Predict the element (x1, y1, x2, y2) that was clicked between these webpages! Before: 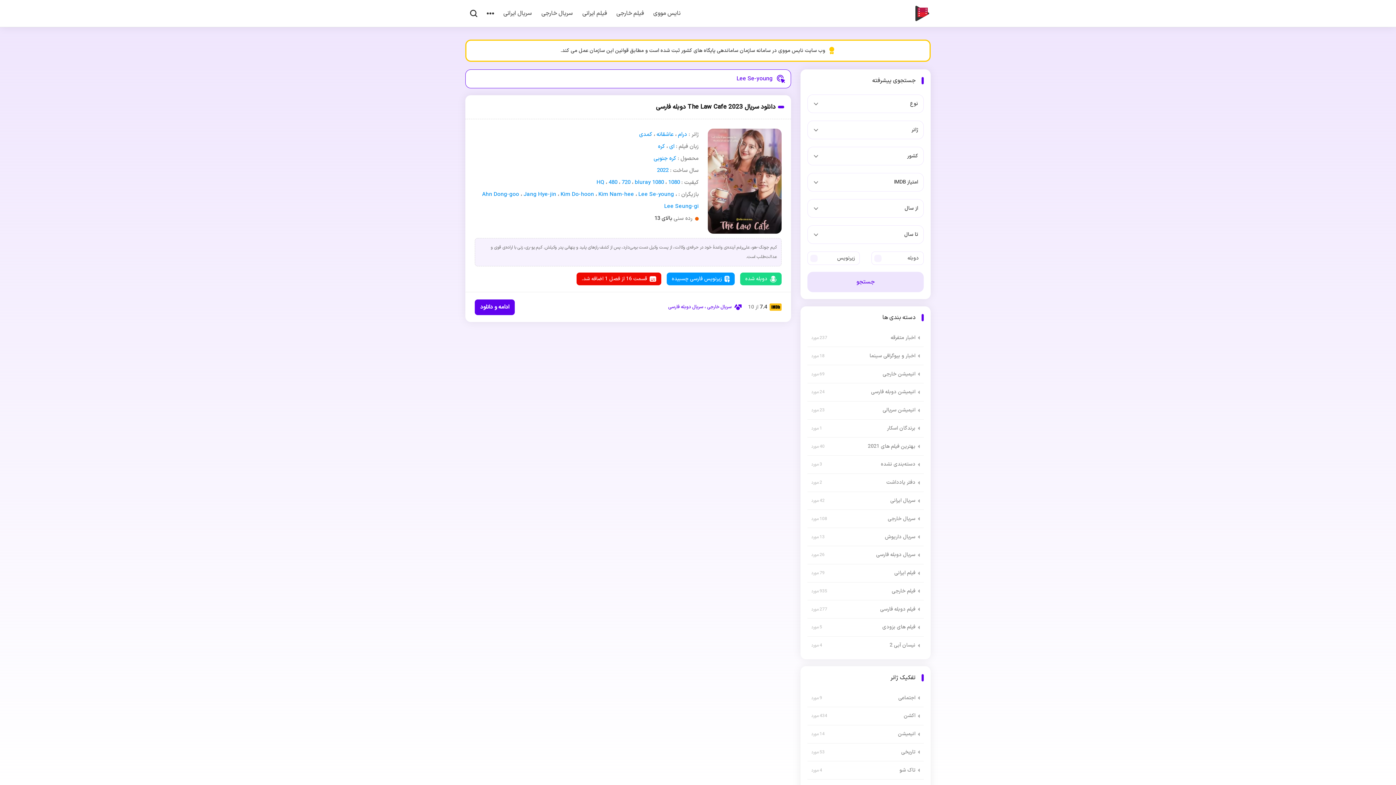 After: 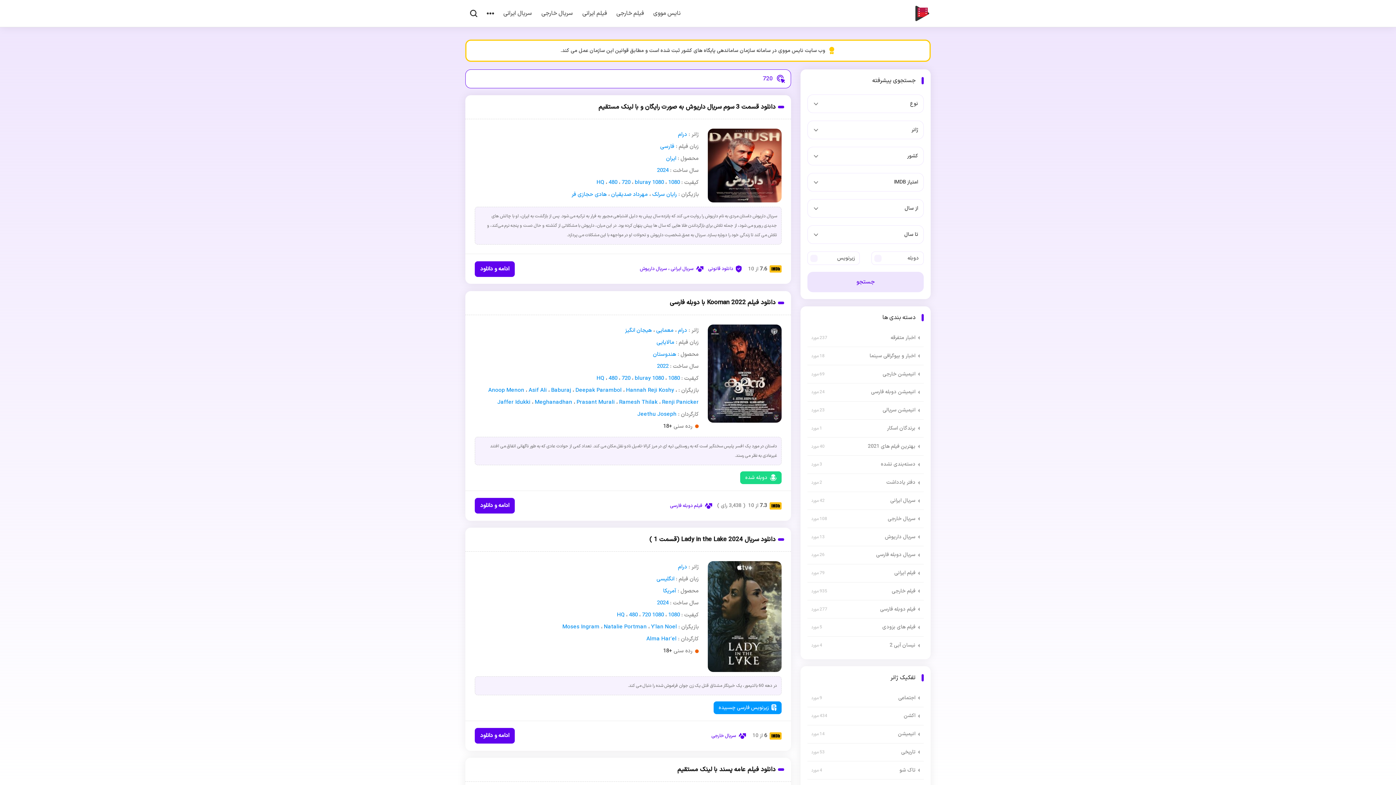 Action: bbox: (621, 178, 630, 186) label: 720